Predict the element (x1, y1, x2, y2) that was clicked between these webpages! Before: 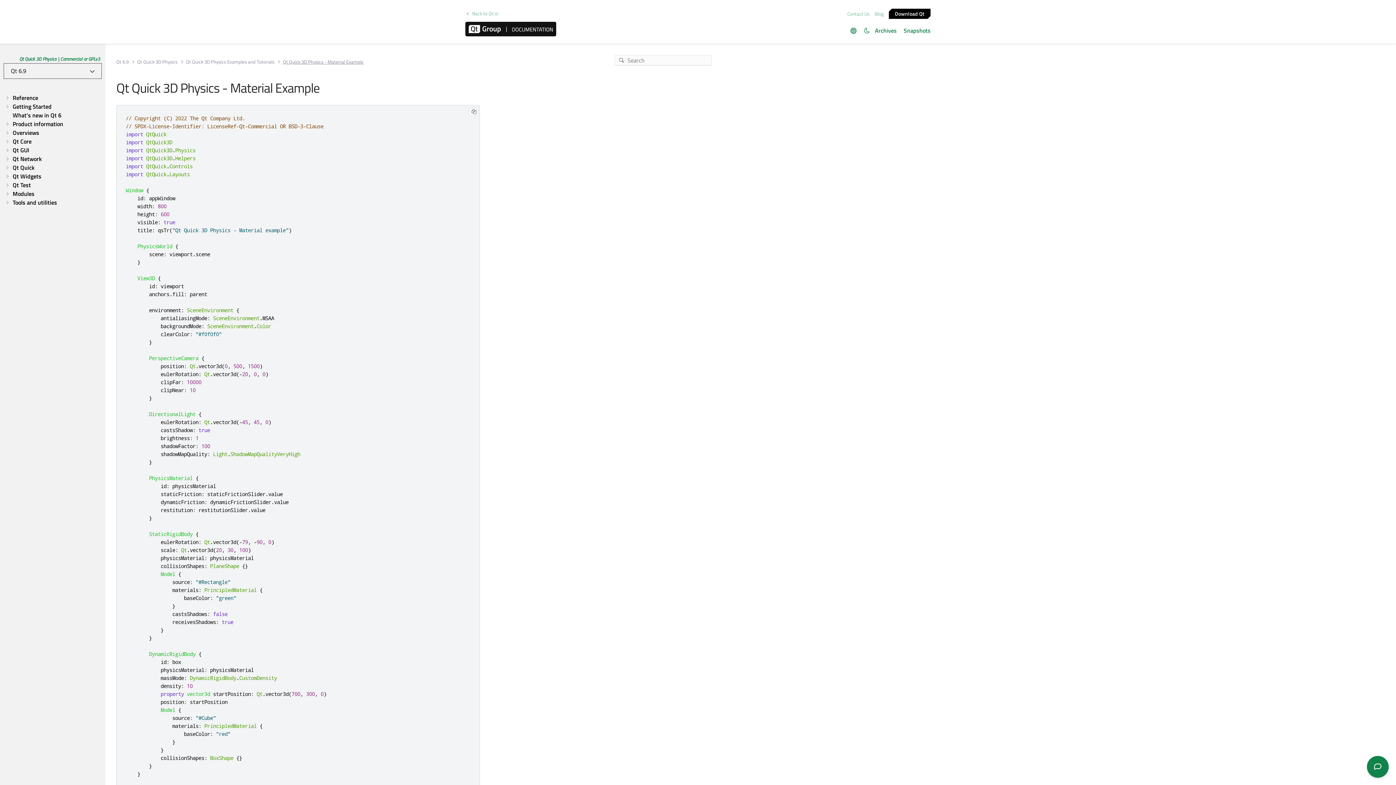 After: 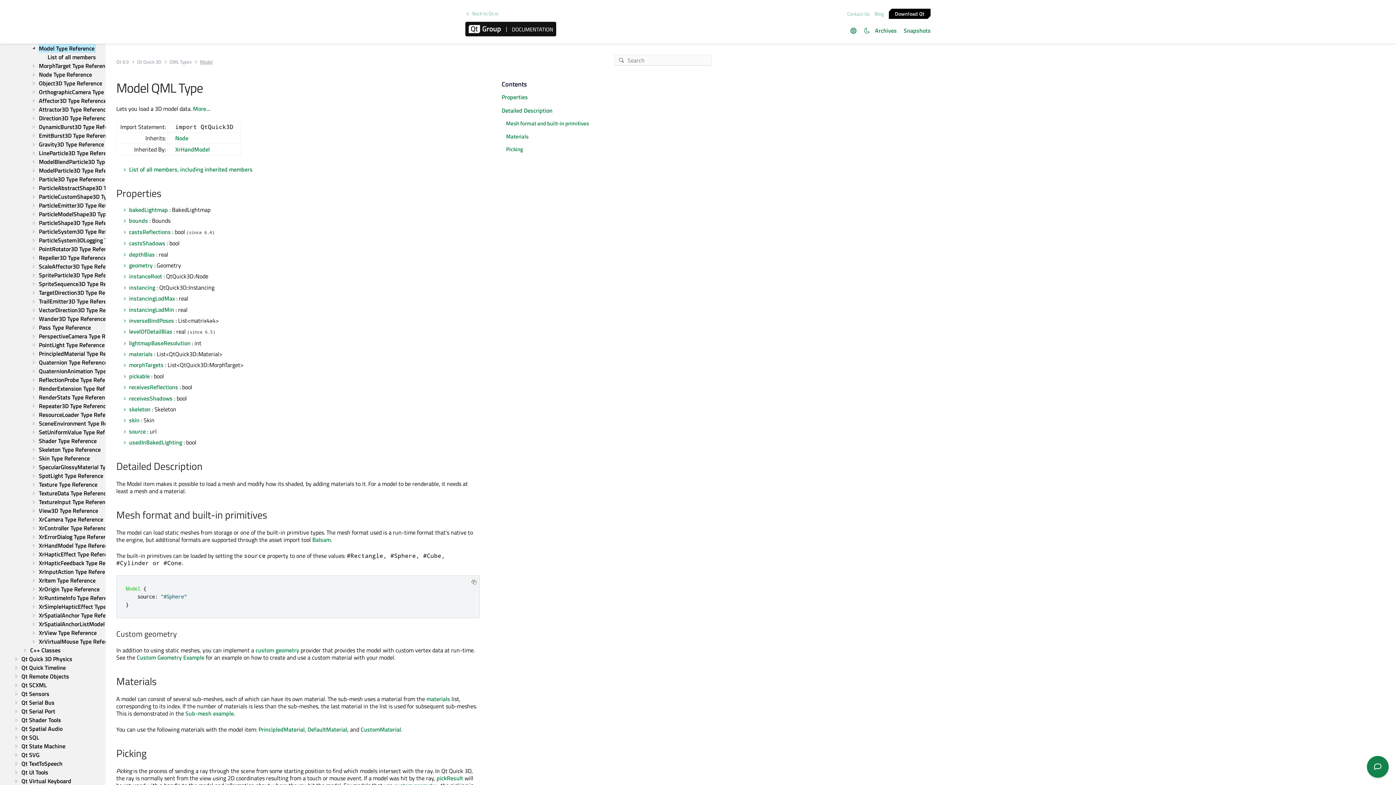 Action: label: Model bbox: (160, 706, 175, 713)